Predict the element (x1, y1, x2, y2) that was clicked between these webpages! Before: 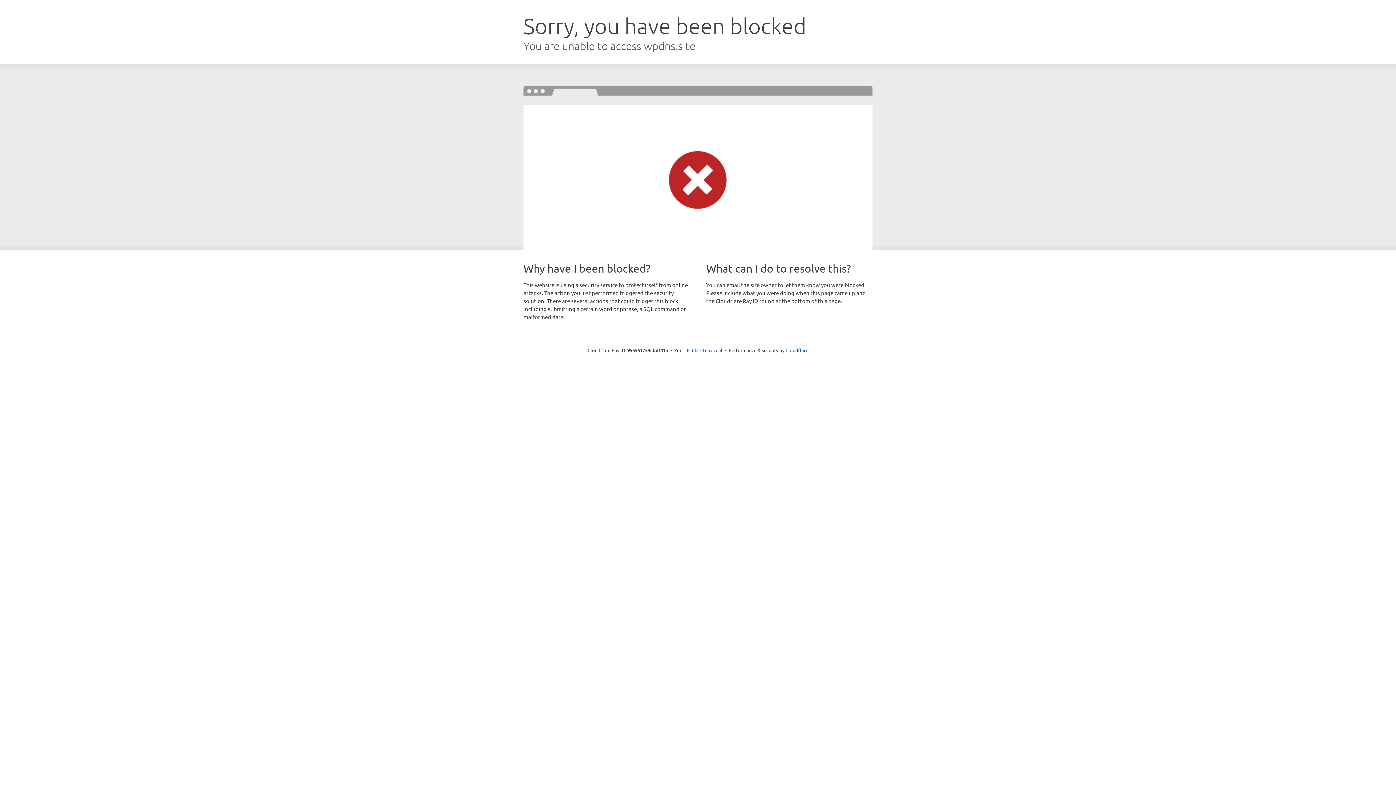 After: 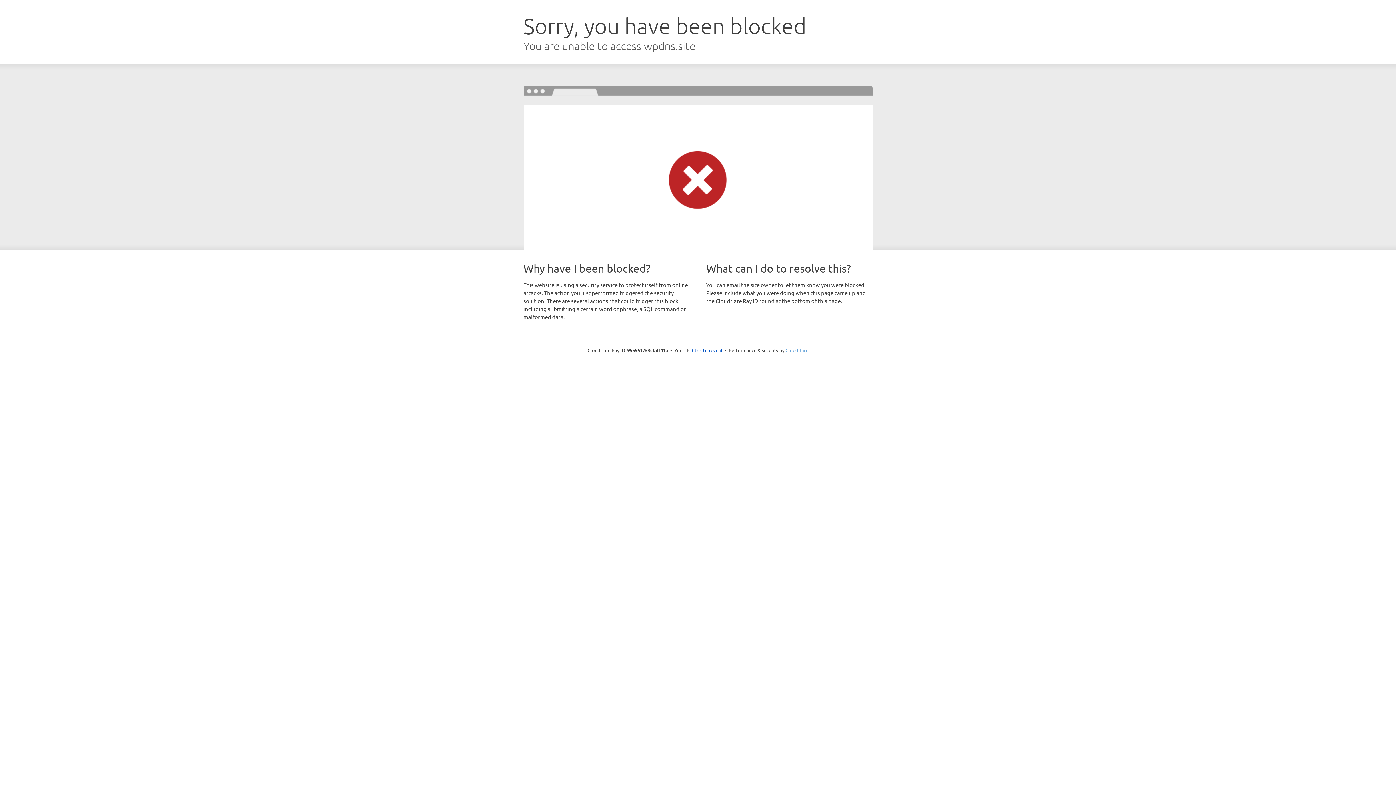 Action: bbox: (785, 347, 808, 353) label: Cloudflare